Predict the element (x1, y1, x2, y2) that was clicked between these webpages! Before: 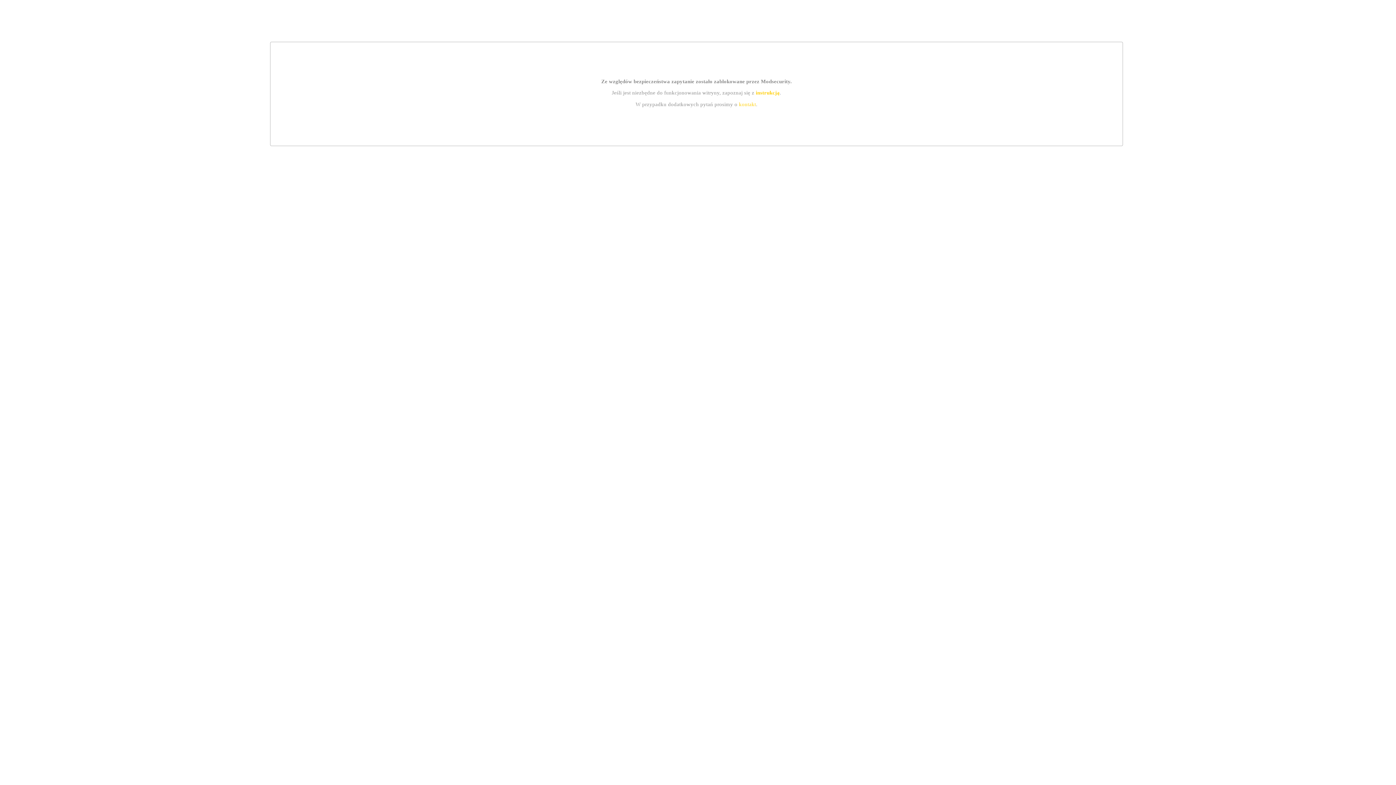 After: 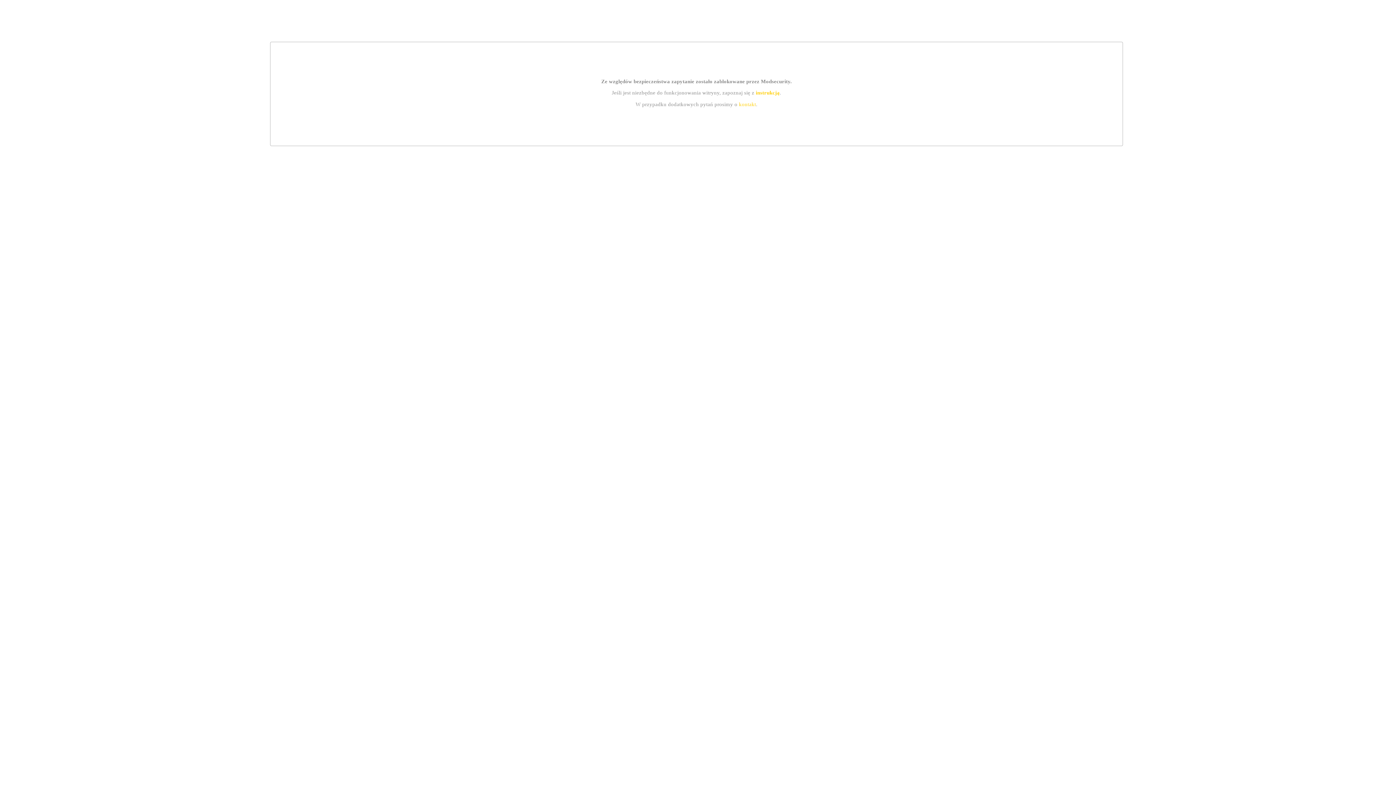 Action: label: kontakt bbox: (739, 101, 756, 107)